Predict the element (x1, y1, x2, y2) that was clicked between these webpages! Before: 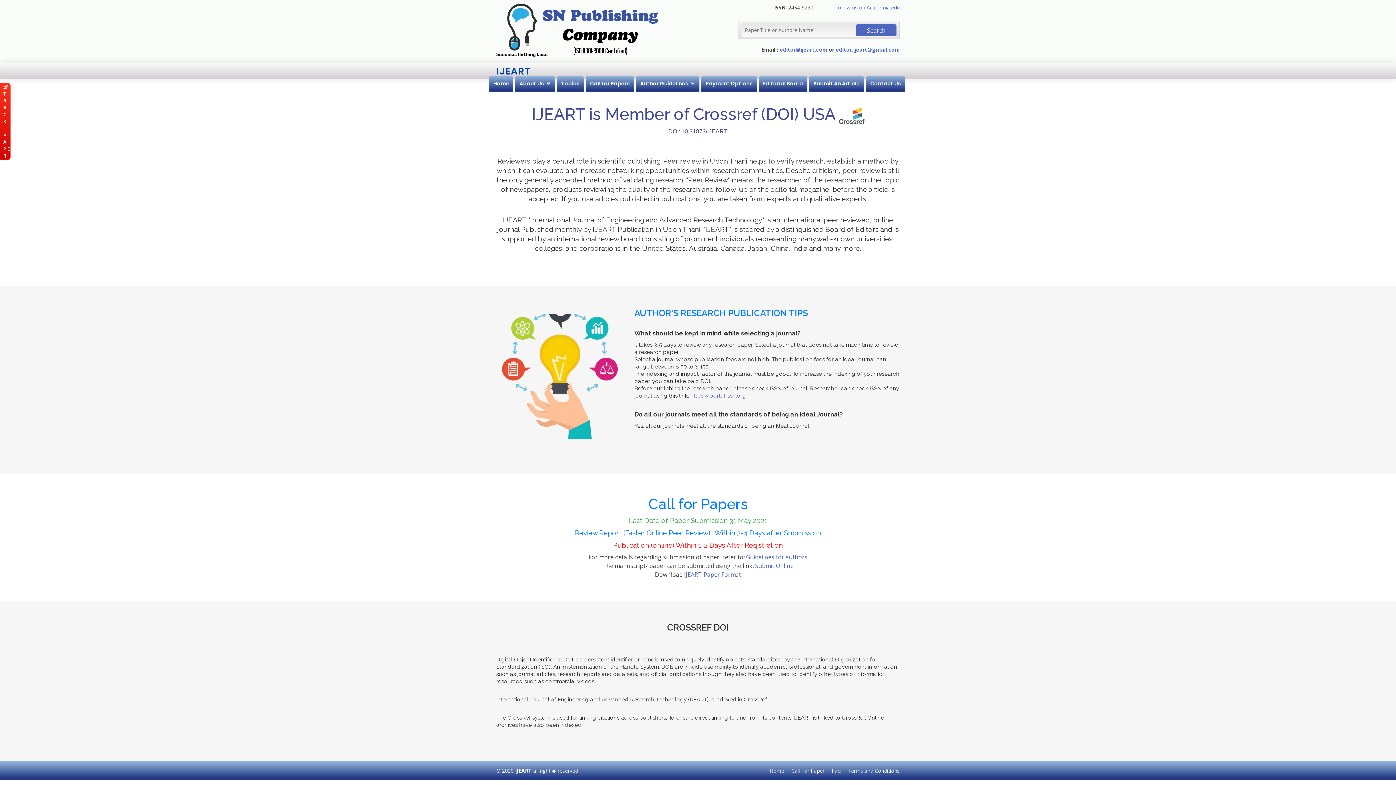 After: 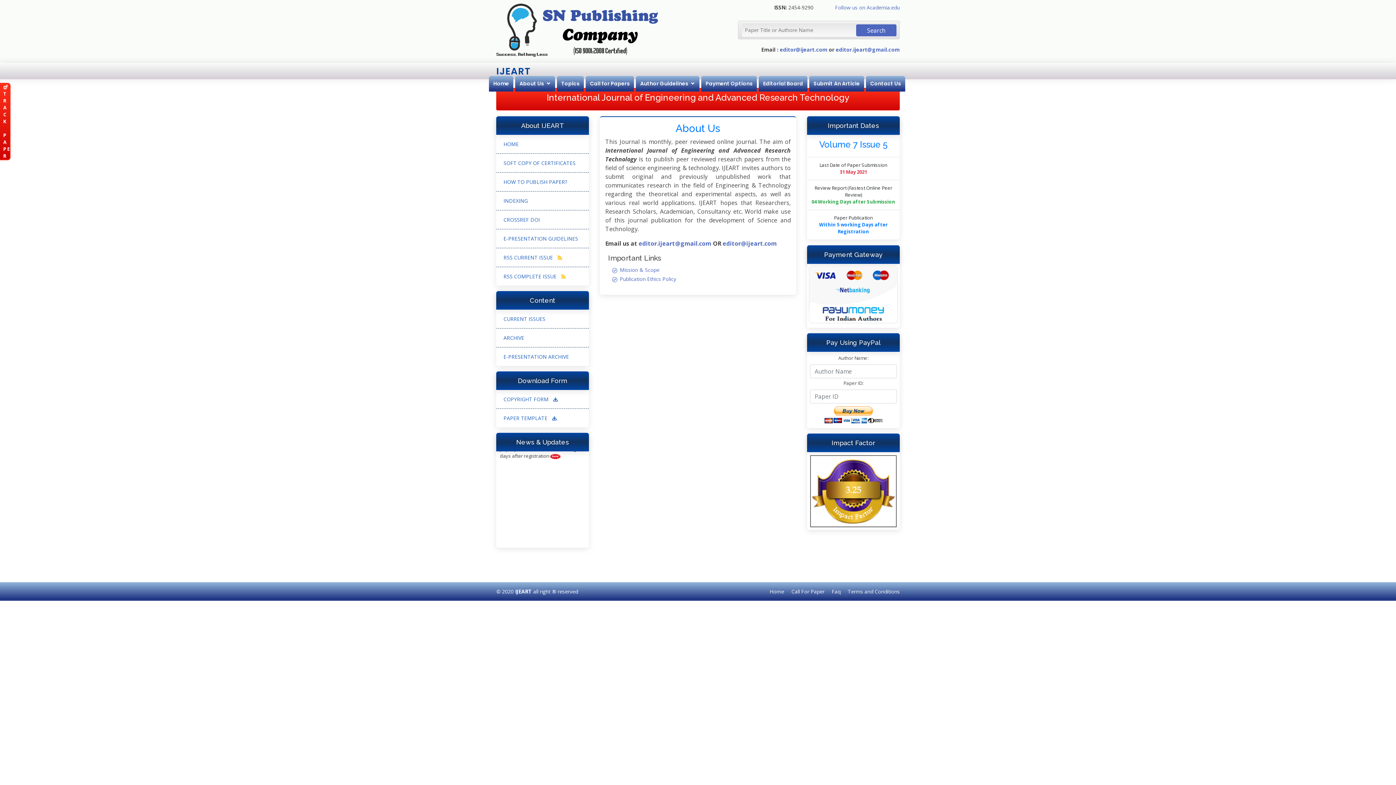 Action: label: About Us bbox: (519, 80, 550, 87)